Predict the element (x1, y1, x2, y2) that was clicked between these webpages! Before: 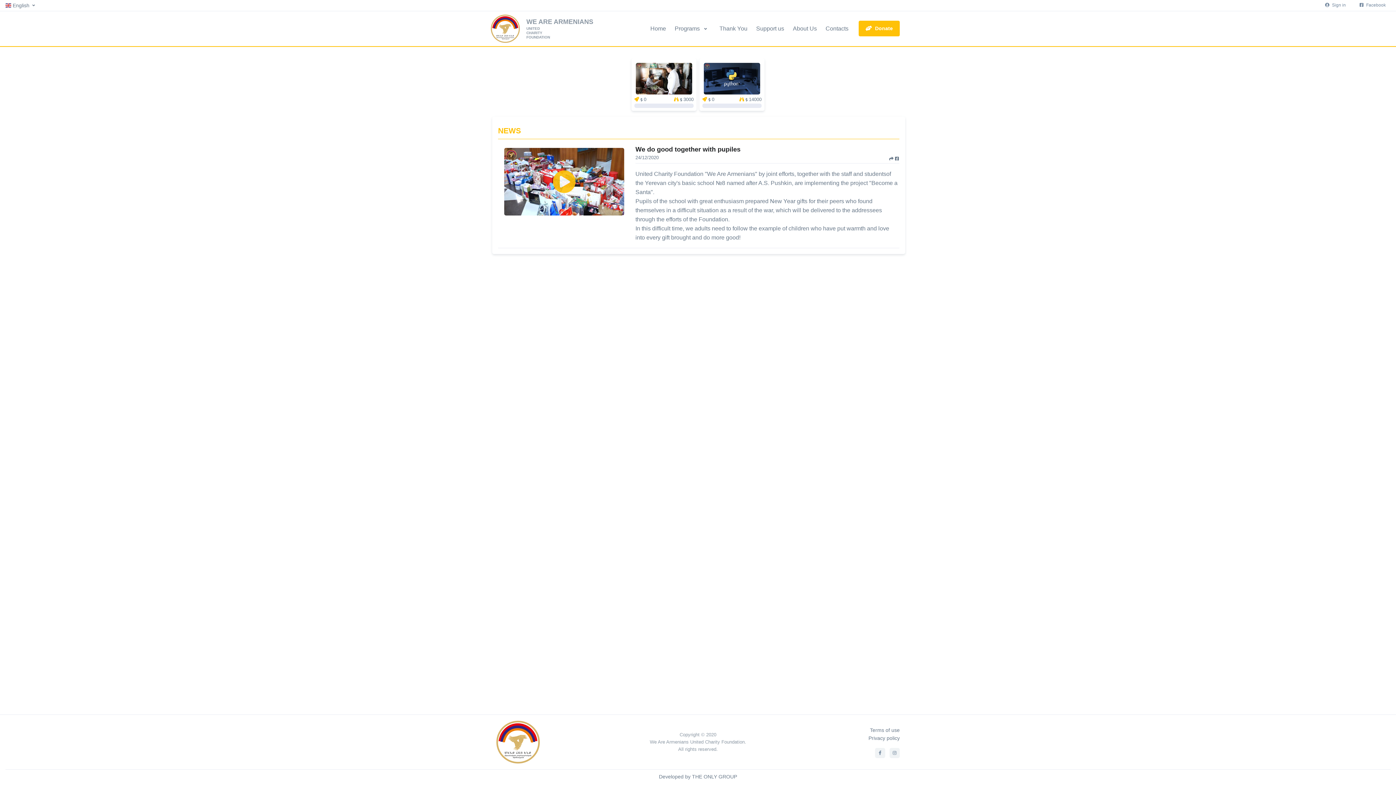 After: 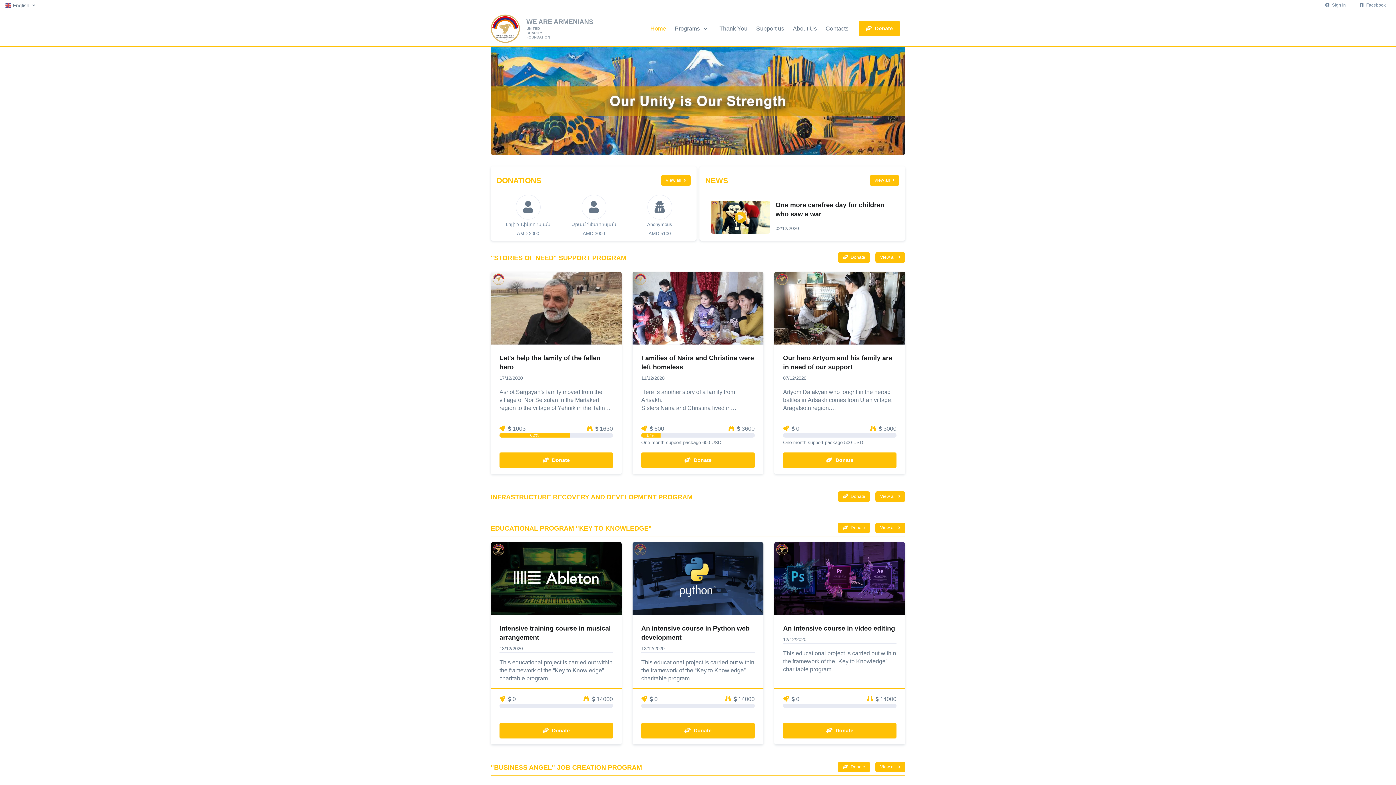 Action: label: We Are Armenians United Charity Foundation bbox: (496, 12, 545, 44)